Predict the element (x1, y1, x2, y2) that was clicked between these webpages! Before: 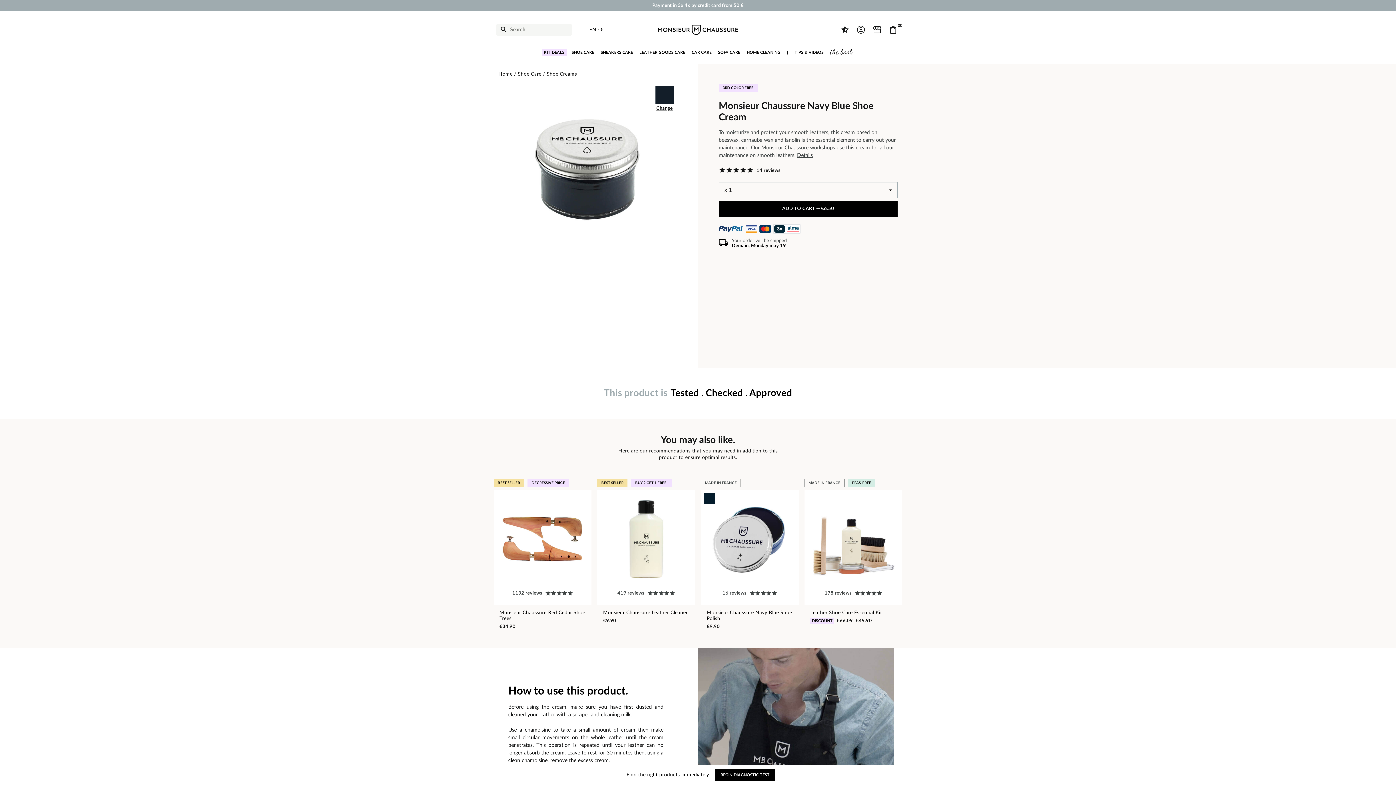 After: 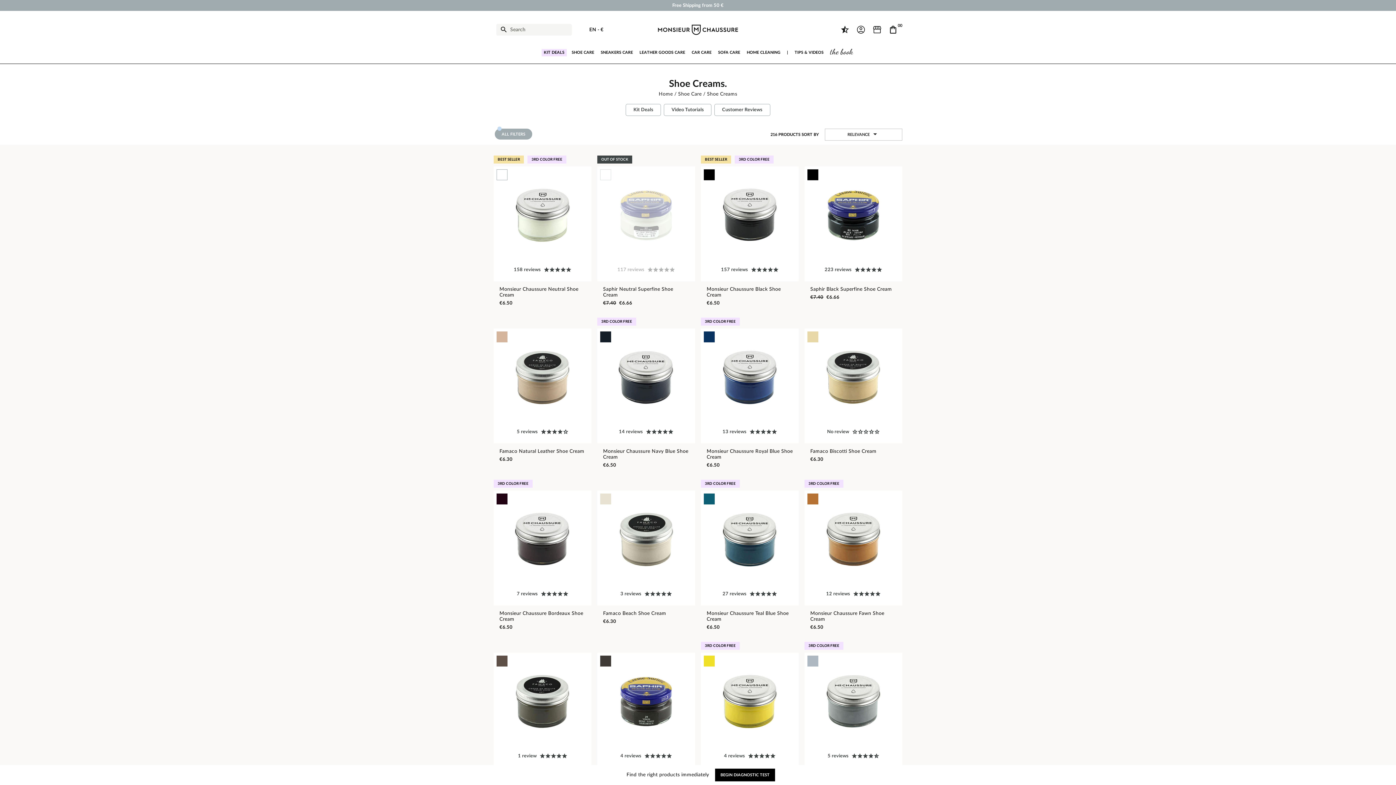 Action: label: Shoe Creams bbox: (546, 71, 577, 76)